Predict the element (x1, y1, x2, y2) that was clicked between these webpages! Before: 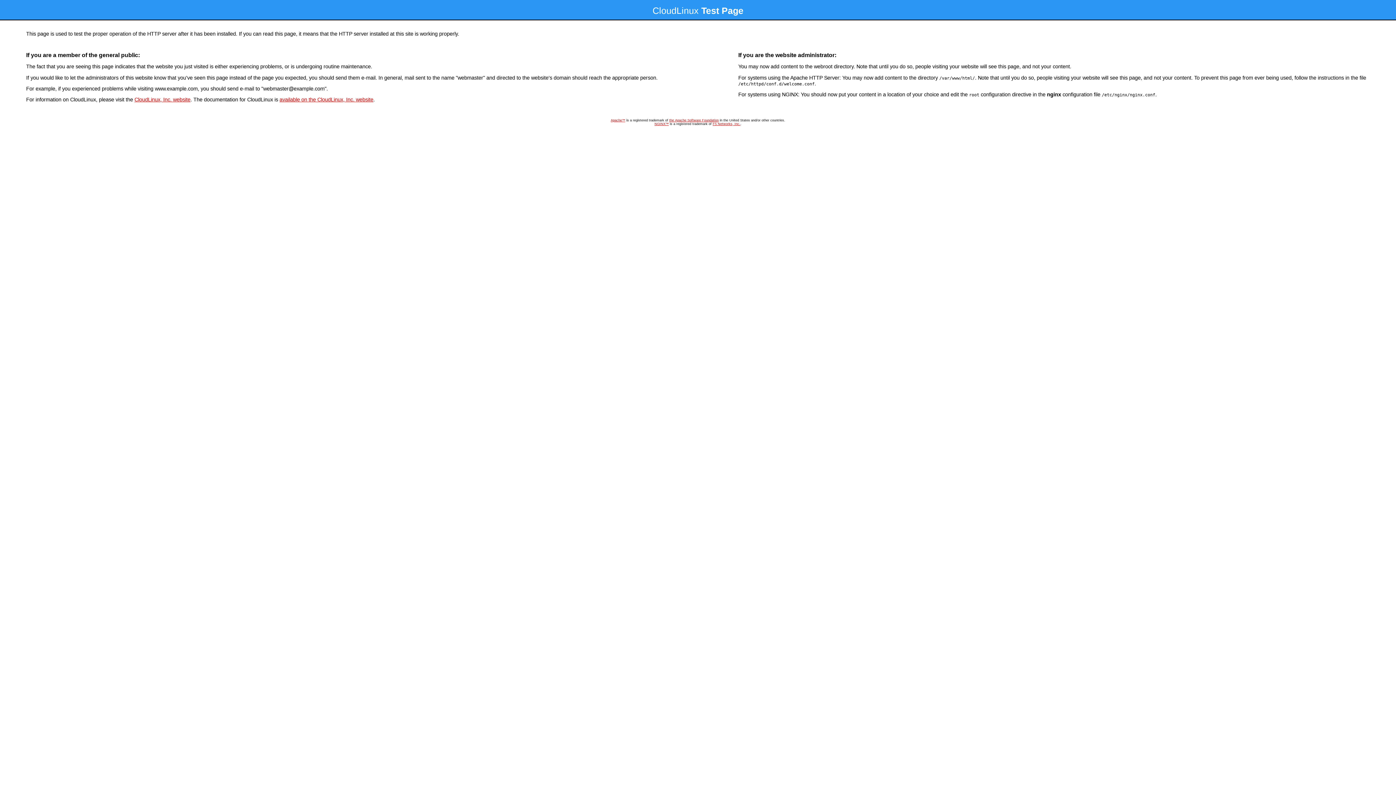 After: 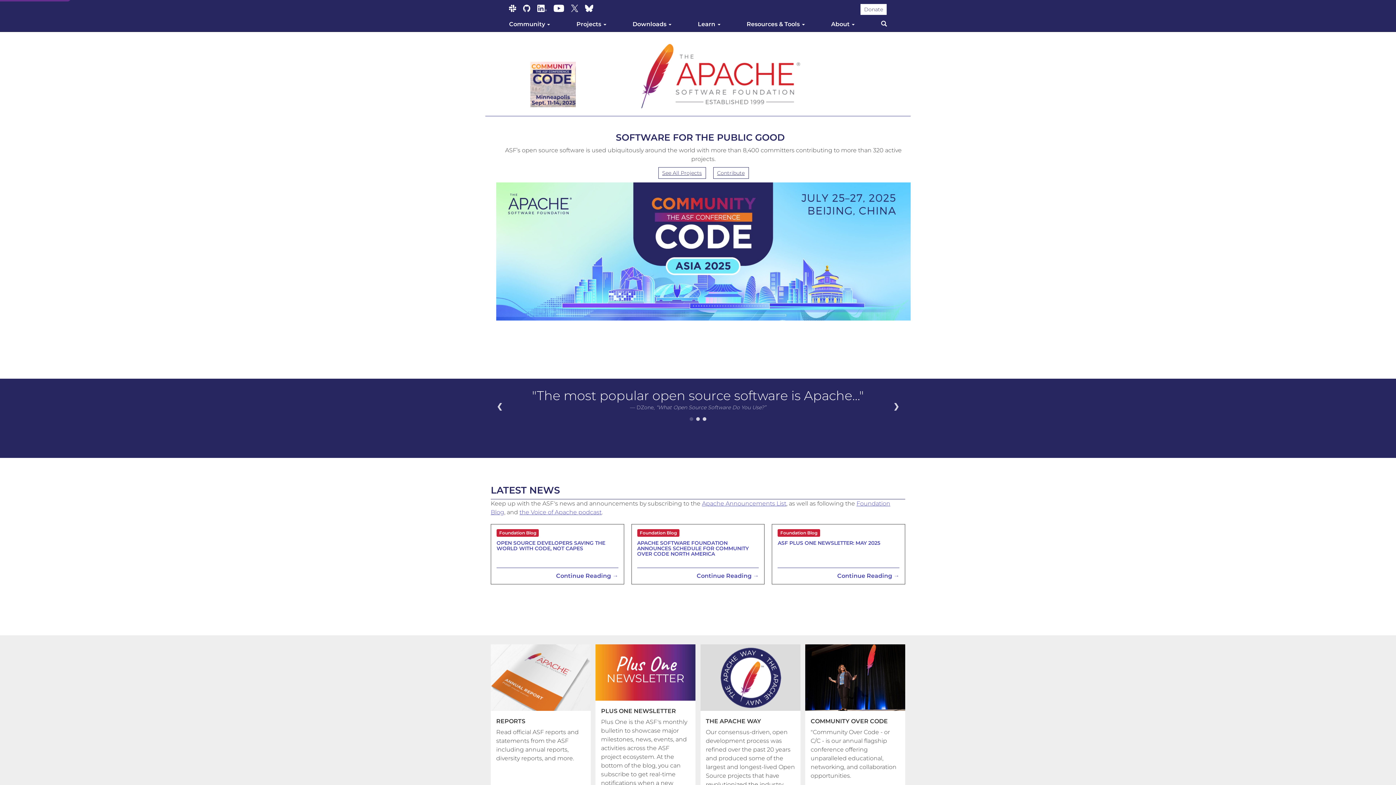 Action: bbox: (669, 118, 718, 122) label: the Apache Software Foundation